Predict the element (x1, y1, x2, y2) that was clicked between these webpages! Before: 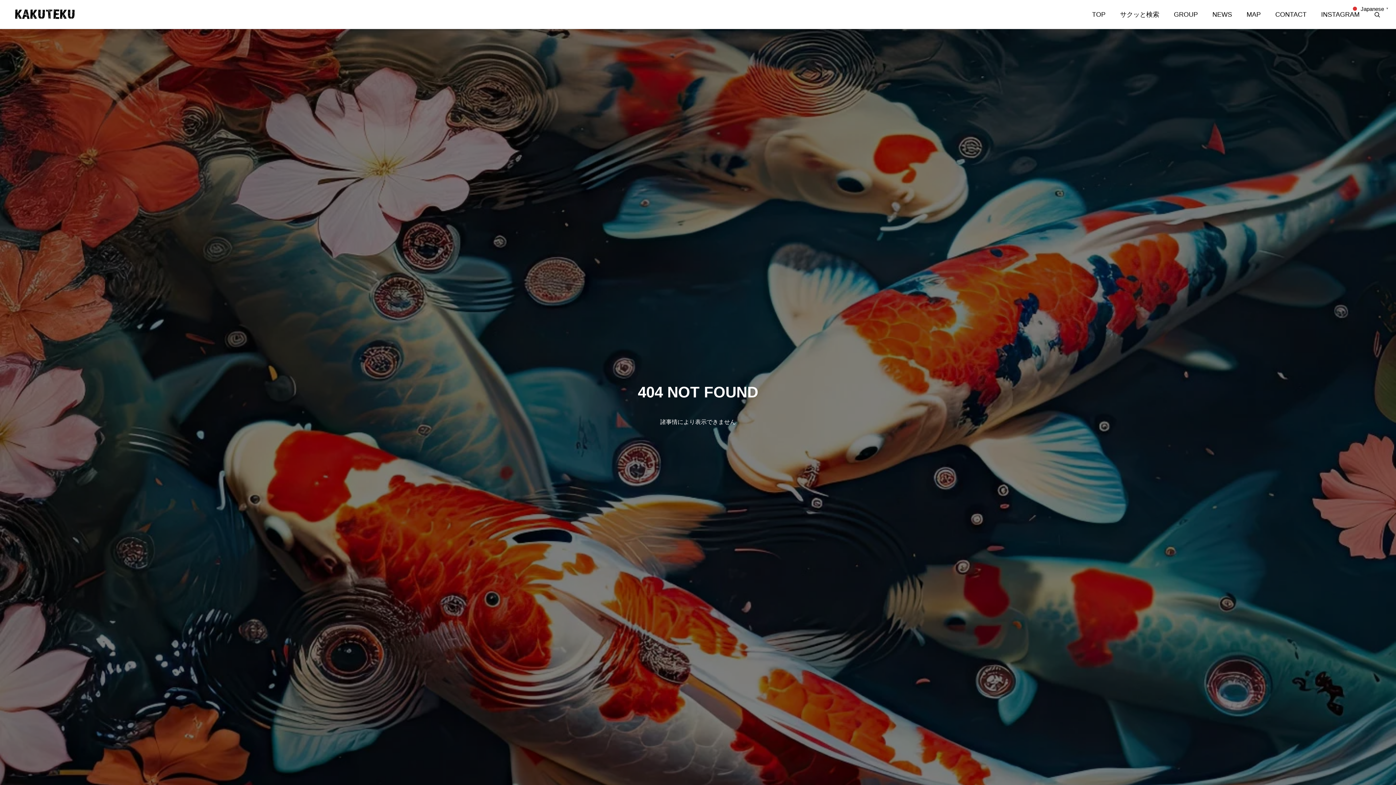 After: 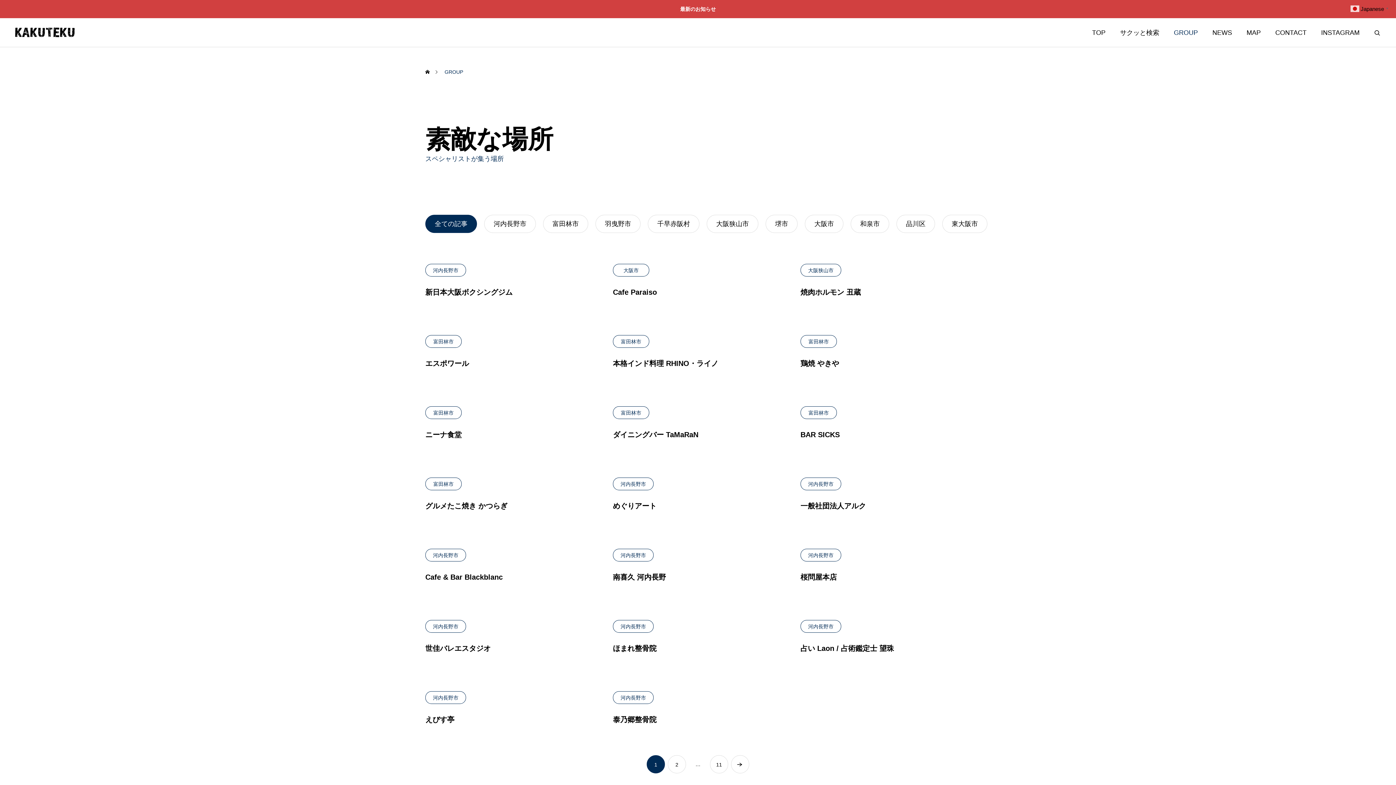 Action: bbox: (1166, 0, 1205, 29) label: GROUP